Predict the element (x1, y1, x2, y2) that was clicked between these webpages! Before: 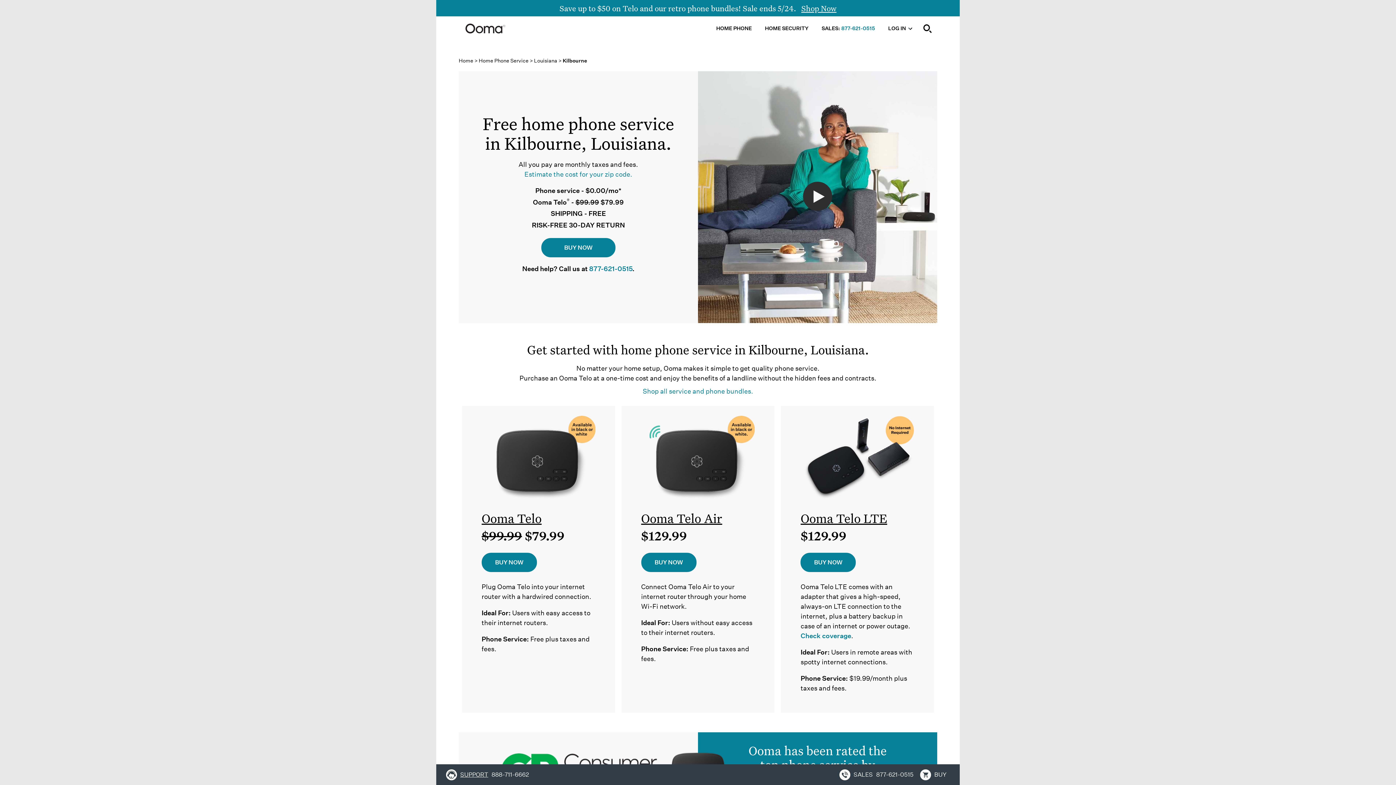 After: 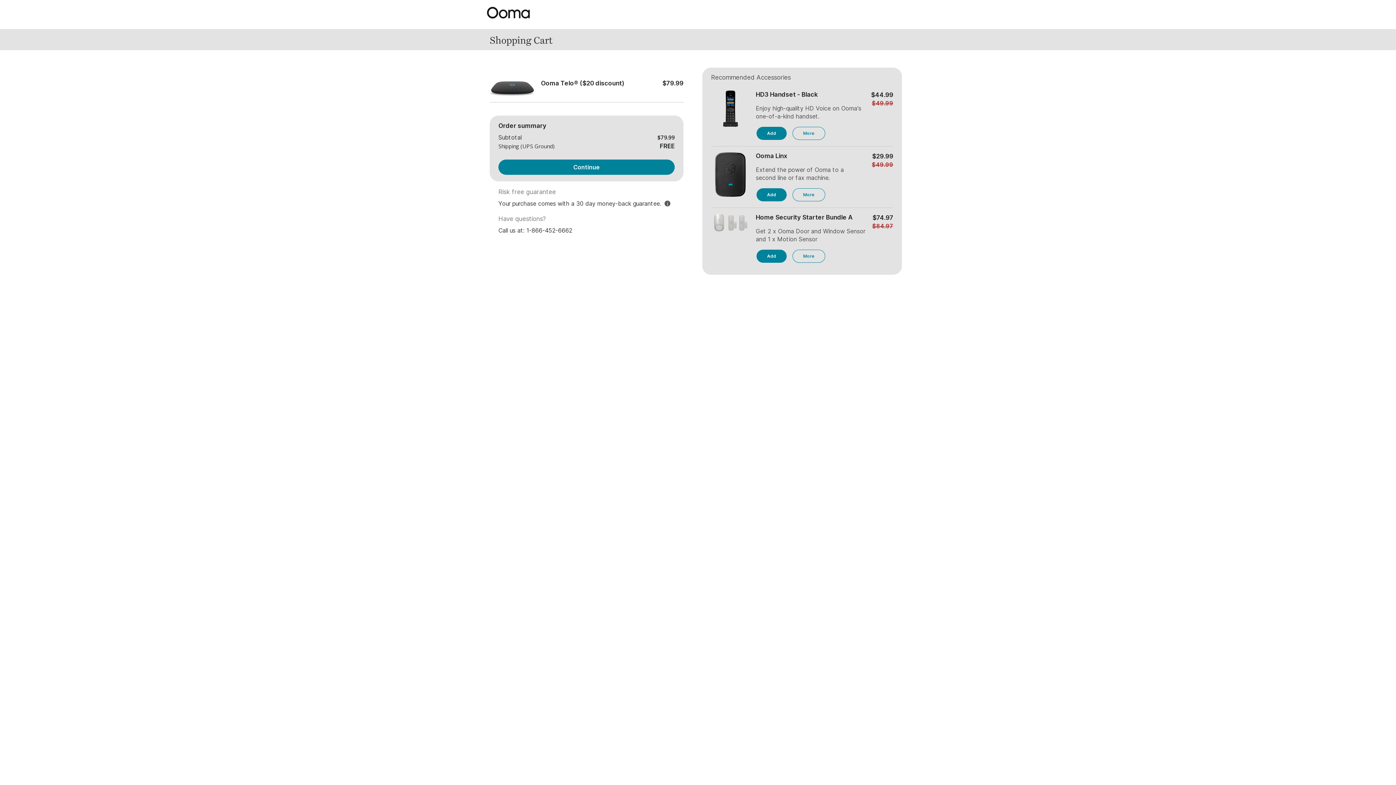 Action: bbox: (541, 238, 615, 257) label: Add to Cart Button for Ooma Telo